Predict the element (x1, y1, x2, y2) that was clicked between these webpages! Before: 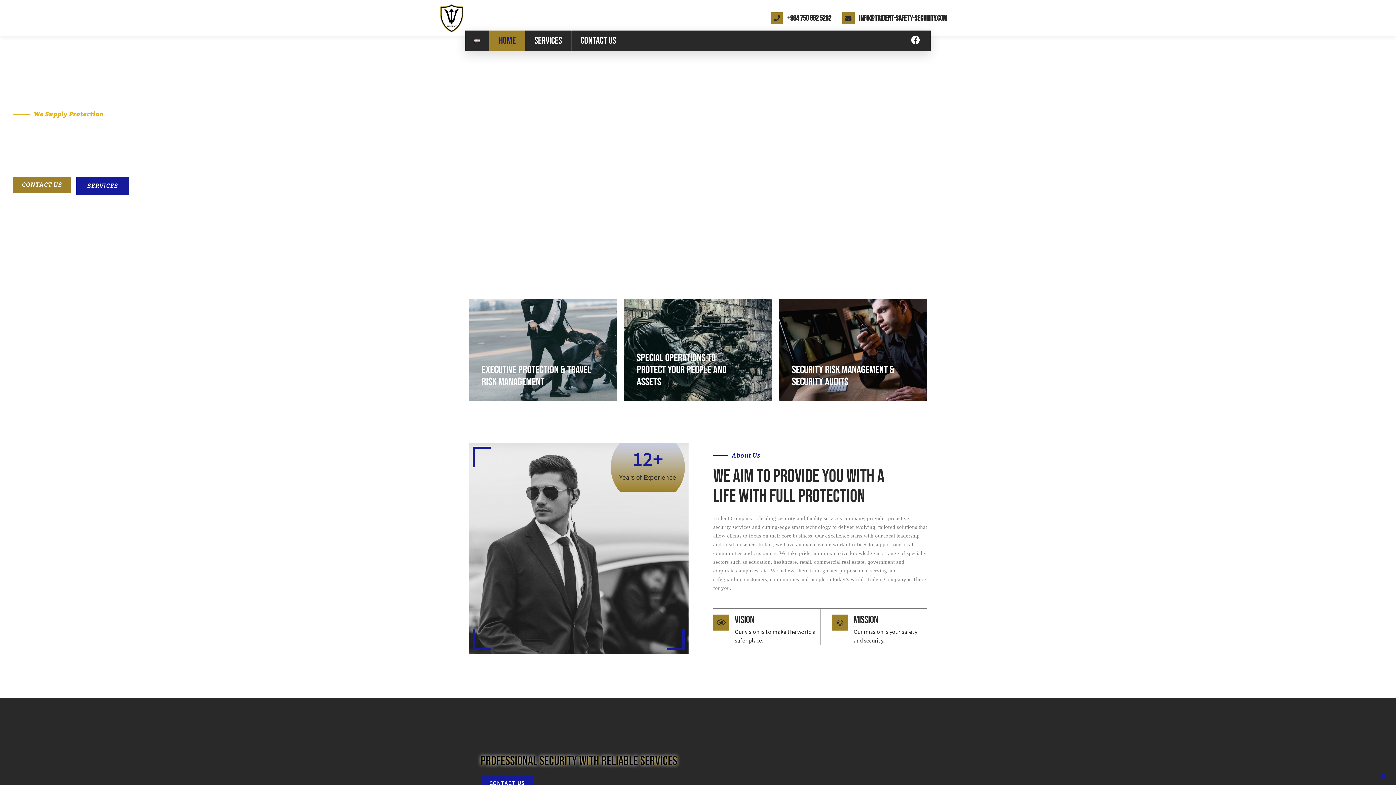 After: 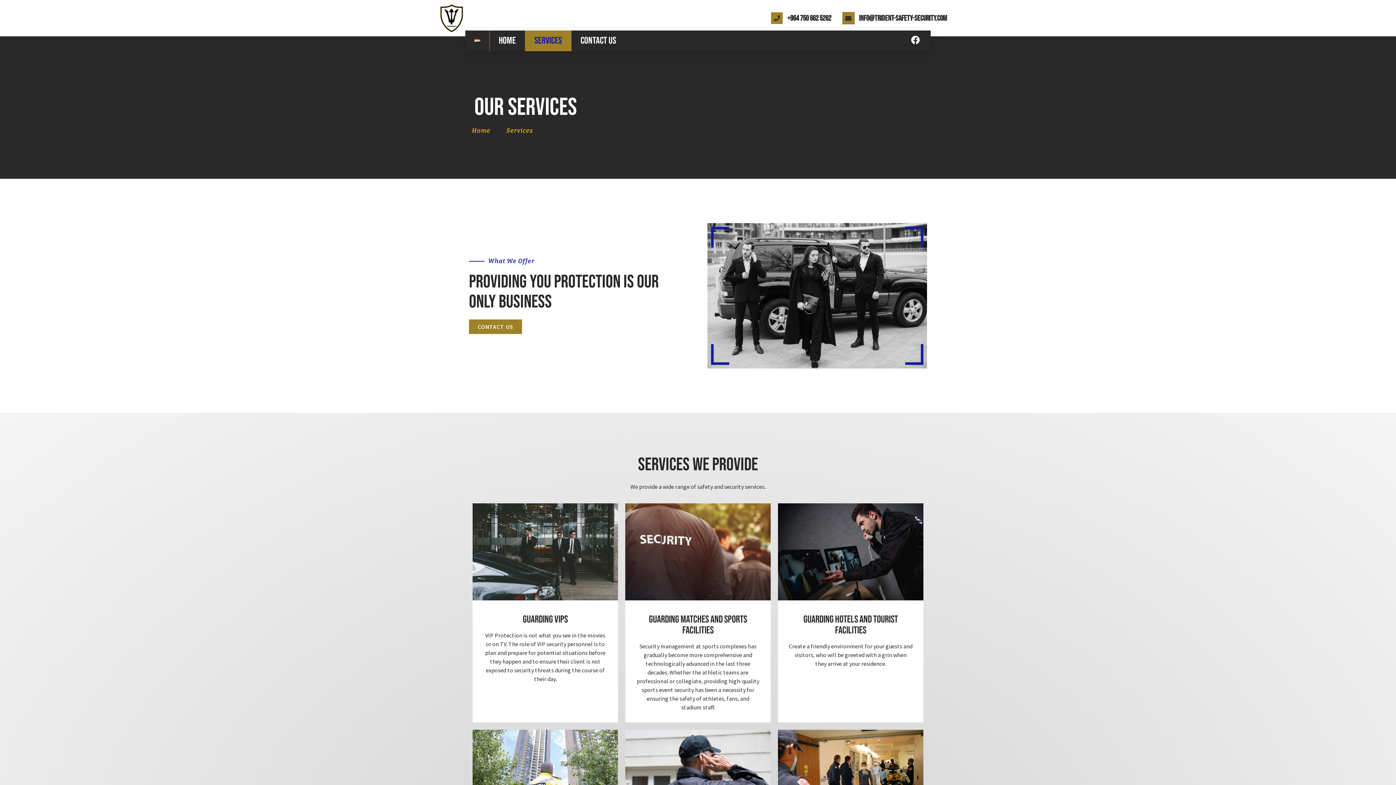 Action: bbox: (525, 30, 571, 51) label: Services